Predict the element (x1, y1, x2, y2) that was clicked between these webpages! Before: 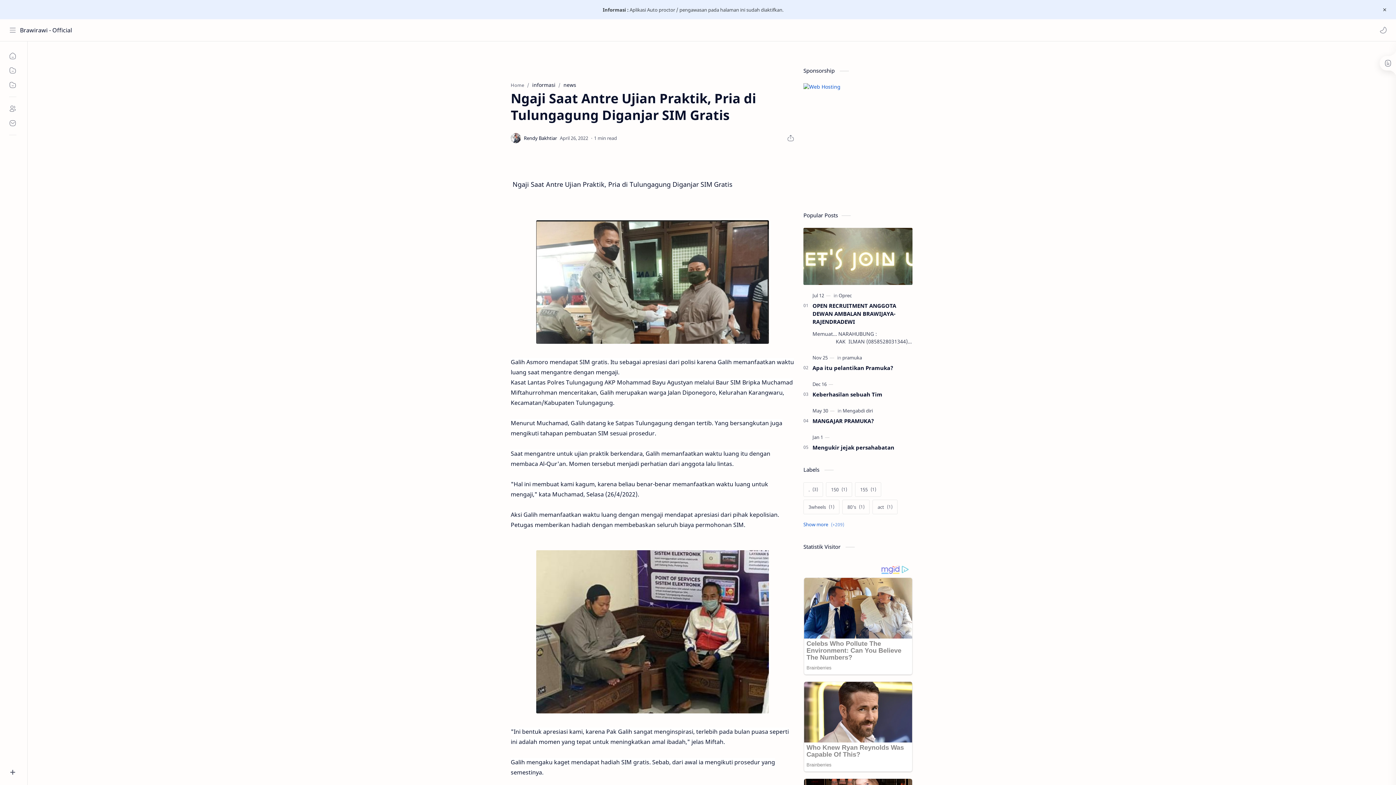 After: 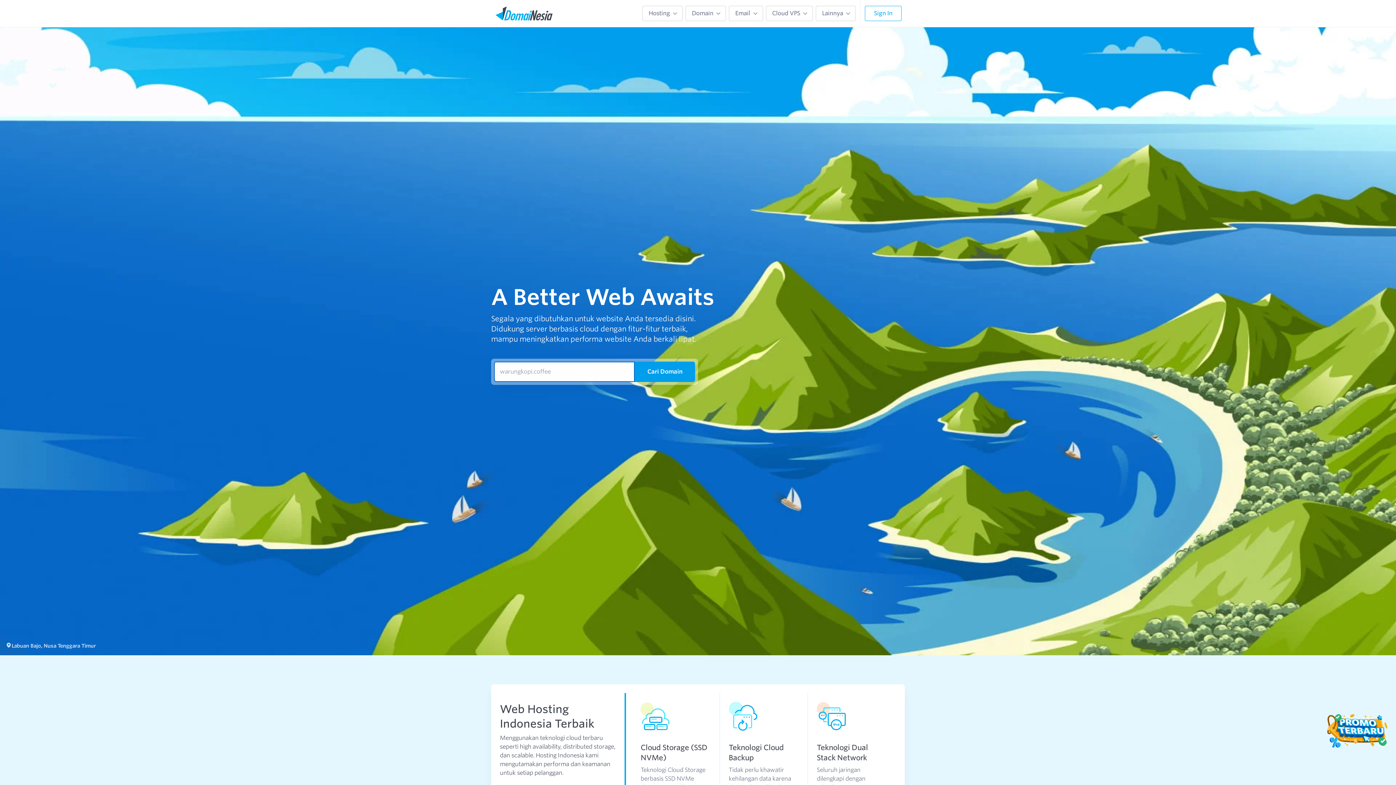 Action: bbox: (803, 83, 912, 90)